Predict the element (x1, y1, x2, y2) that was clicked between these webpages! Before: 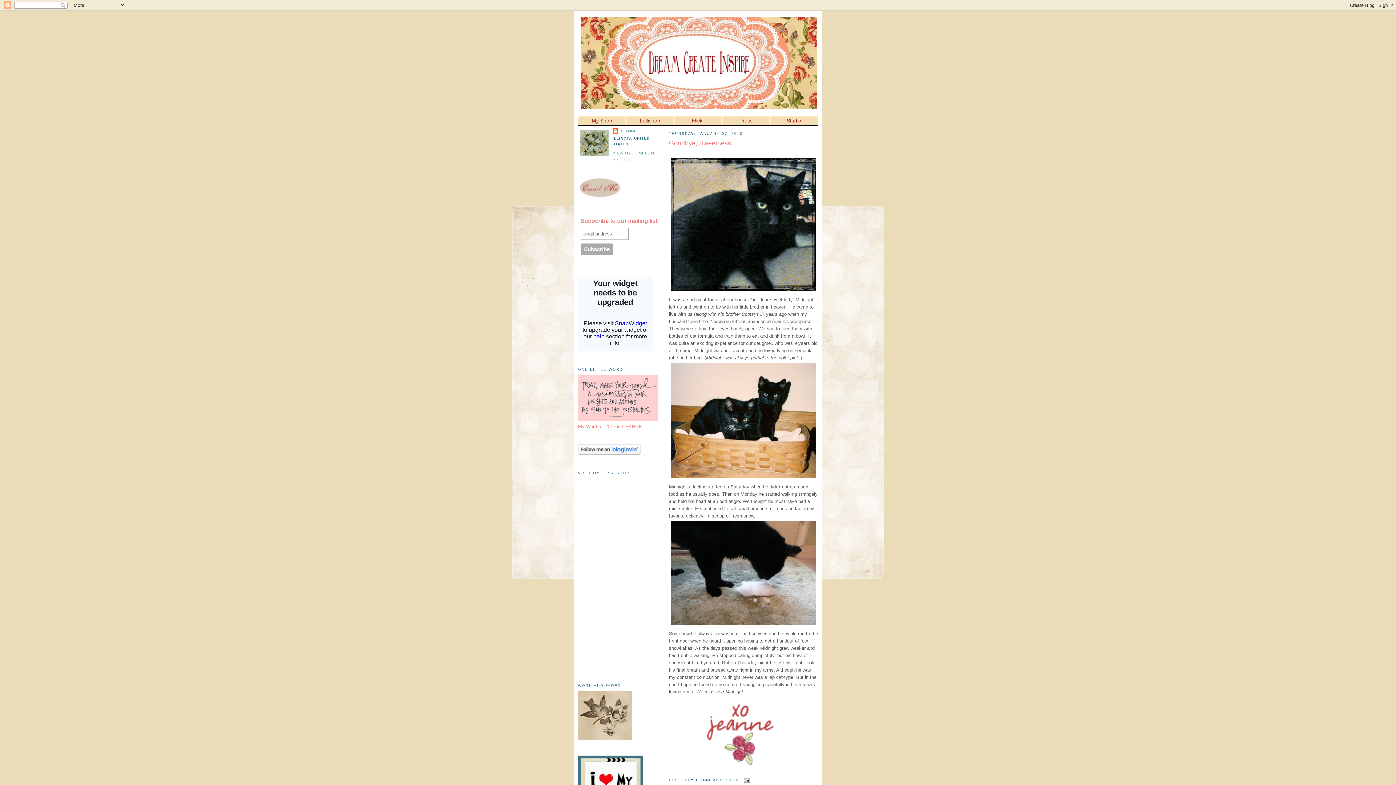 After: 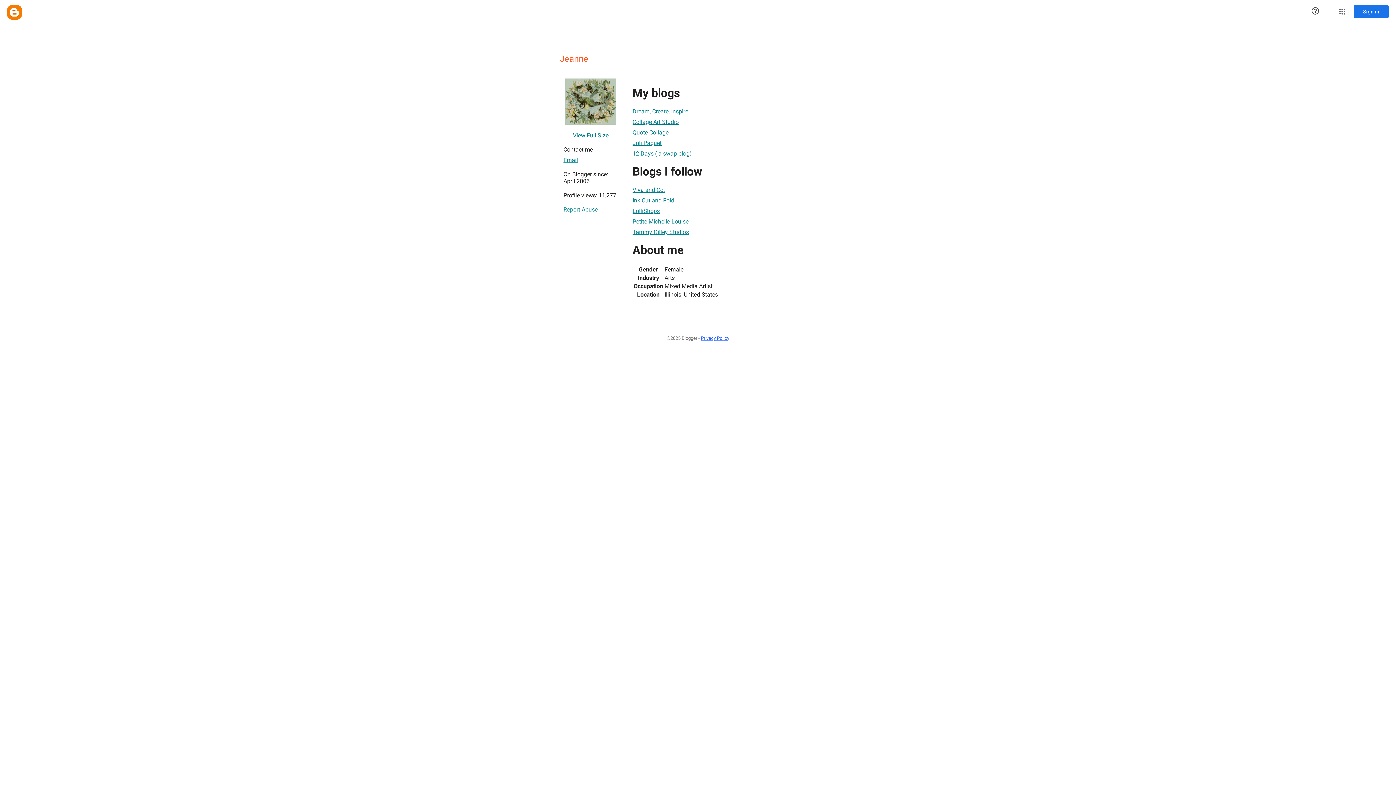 Action: bbox: (612, 128, 637, 135) label: JEANNE